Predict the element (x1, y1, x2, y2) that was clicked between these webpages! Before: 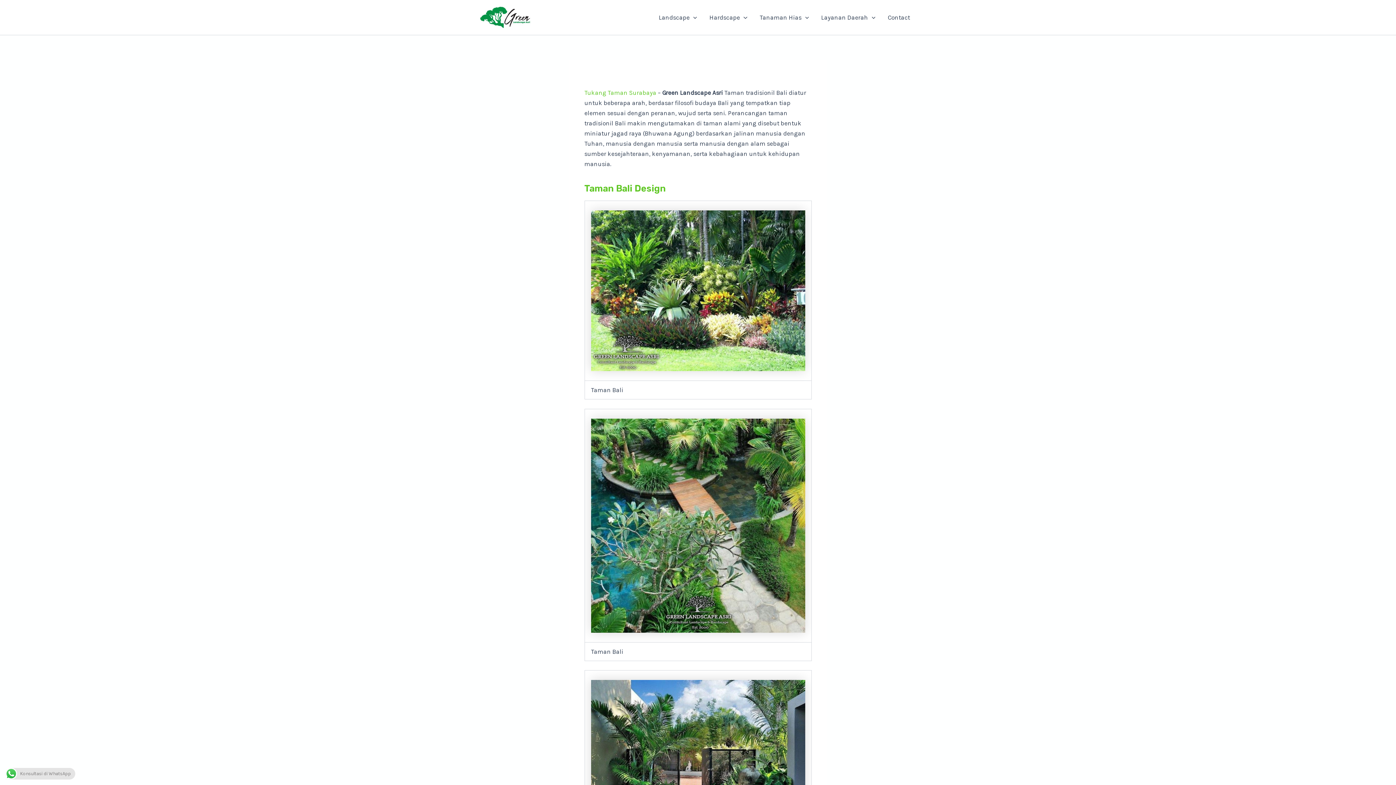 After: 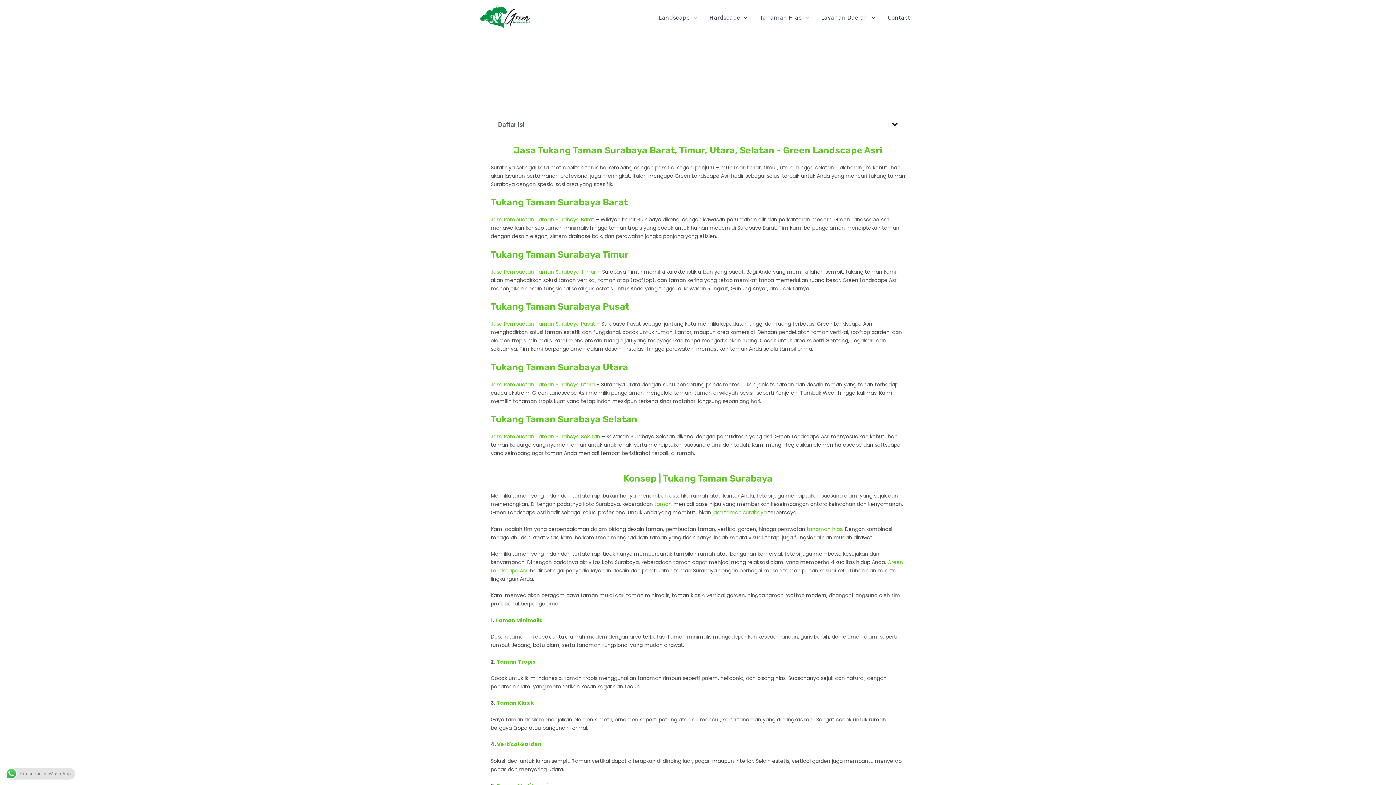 Action: bbox: (703, 2, 753, 31) label: Hardscape